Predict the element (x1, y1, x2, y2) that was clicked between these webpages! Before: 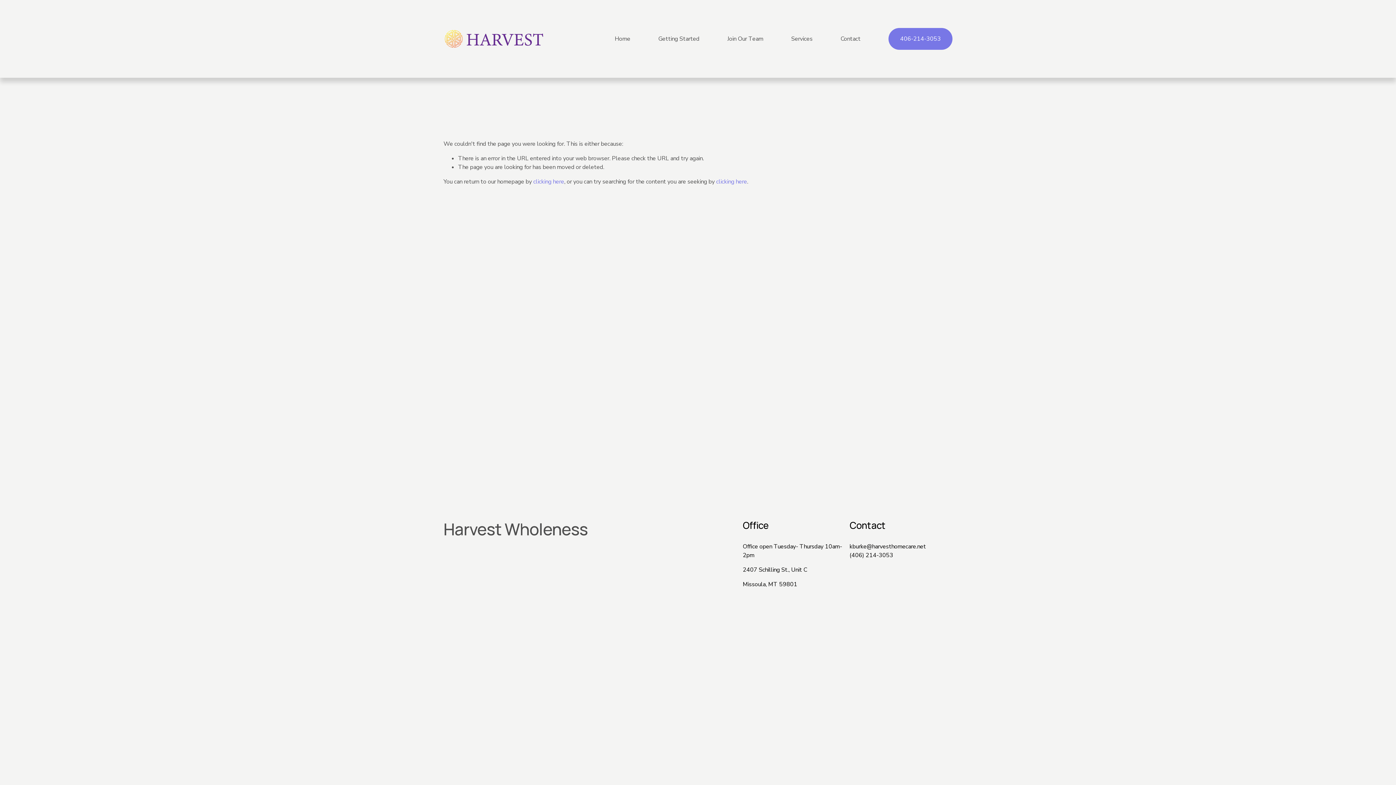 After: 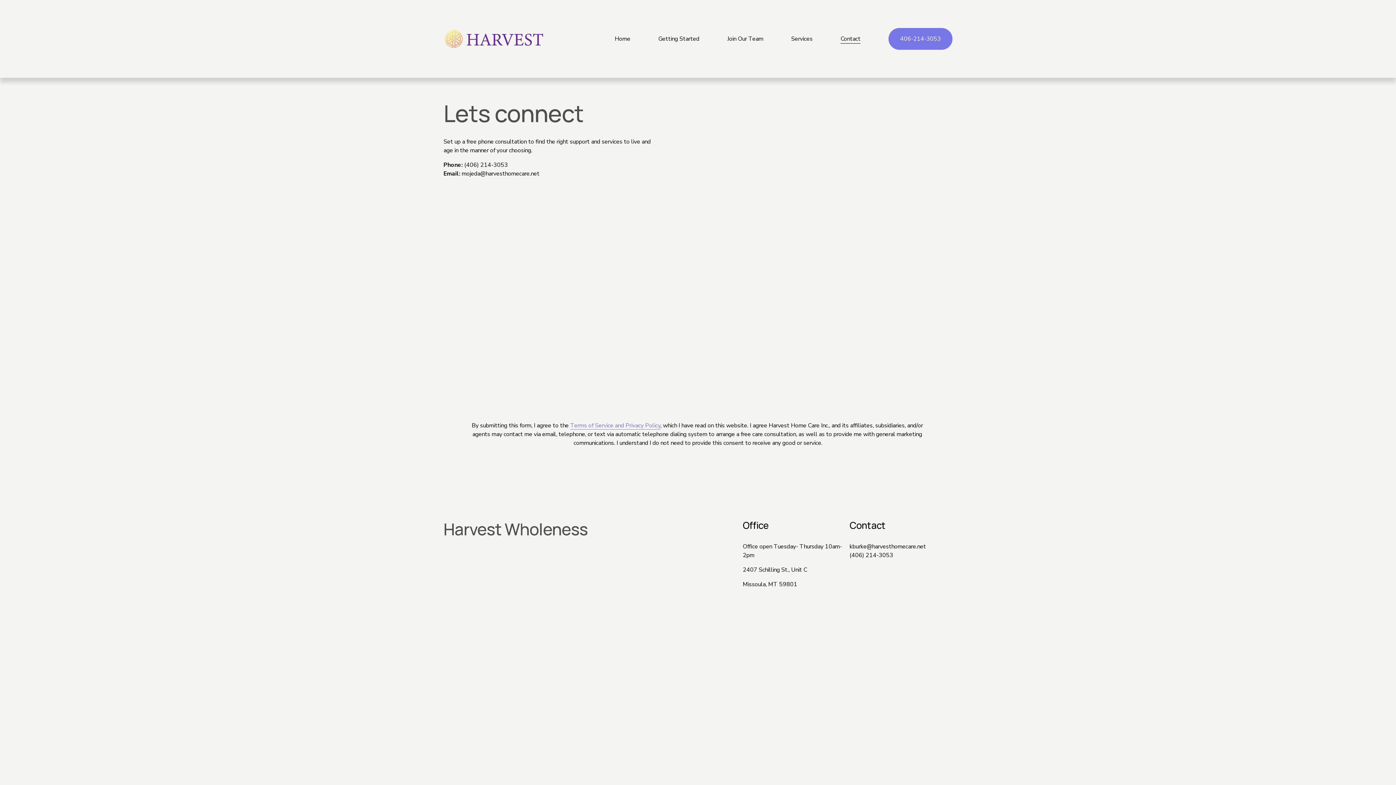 Action: bbox: (840, 33, 860, 43) label: Contact